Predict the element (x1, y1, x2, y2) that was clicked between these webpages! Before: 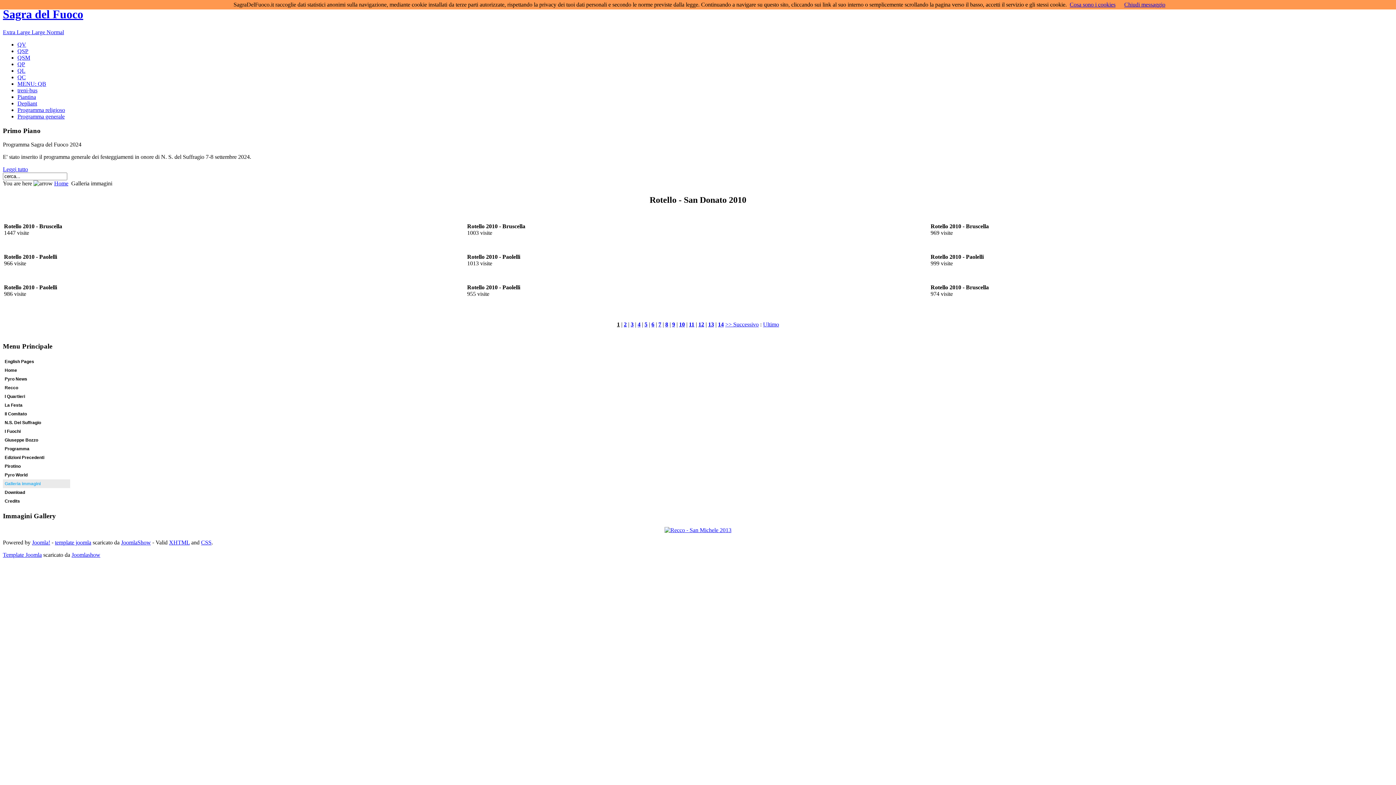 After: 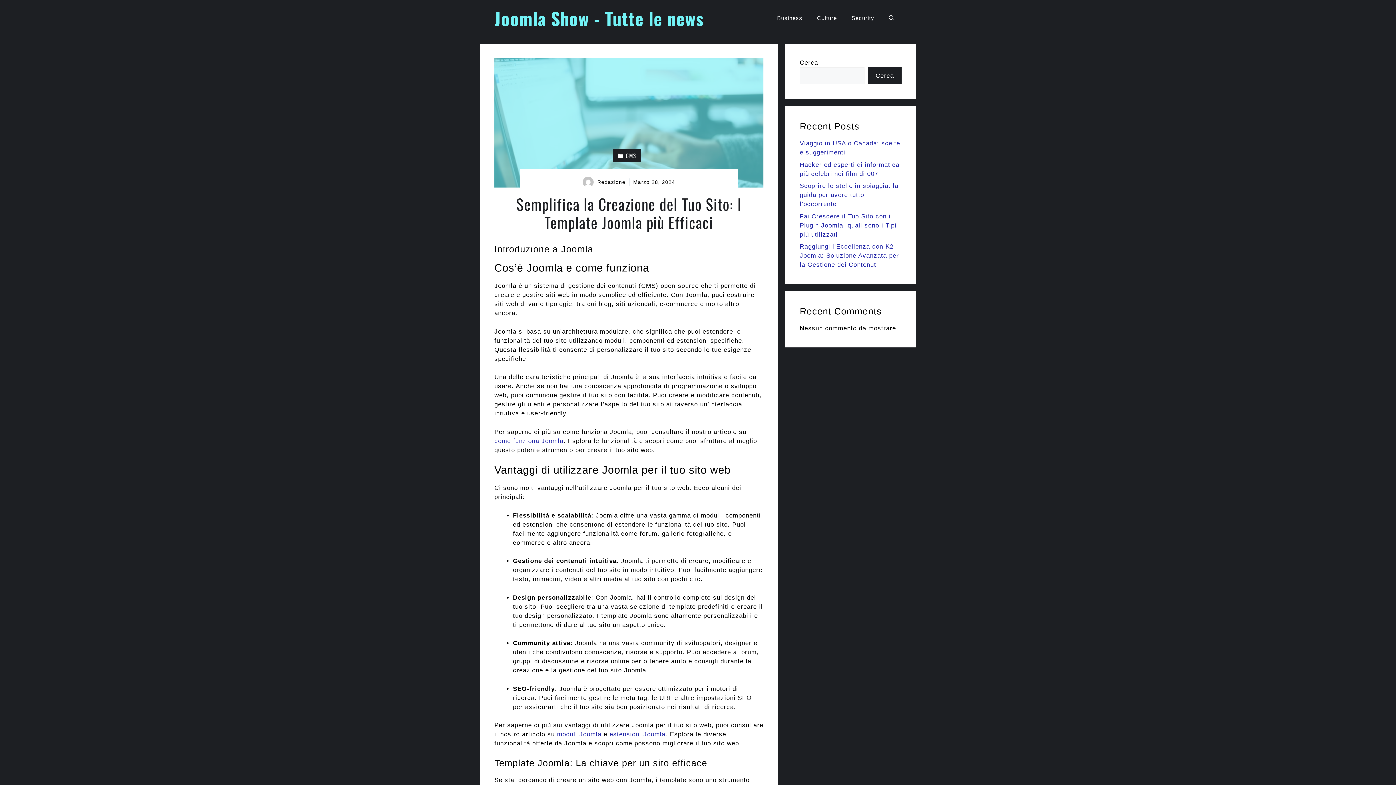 Action: bbox: (2, 552, 41, 558) label: Template Joomla